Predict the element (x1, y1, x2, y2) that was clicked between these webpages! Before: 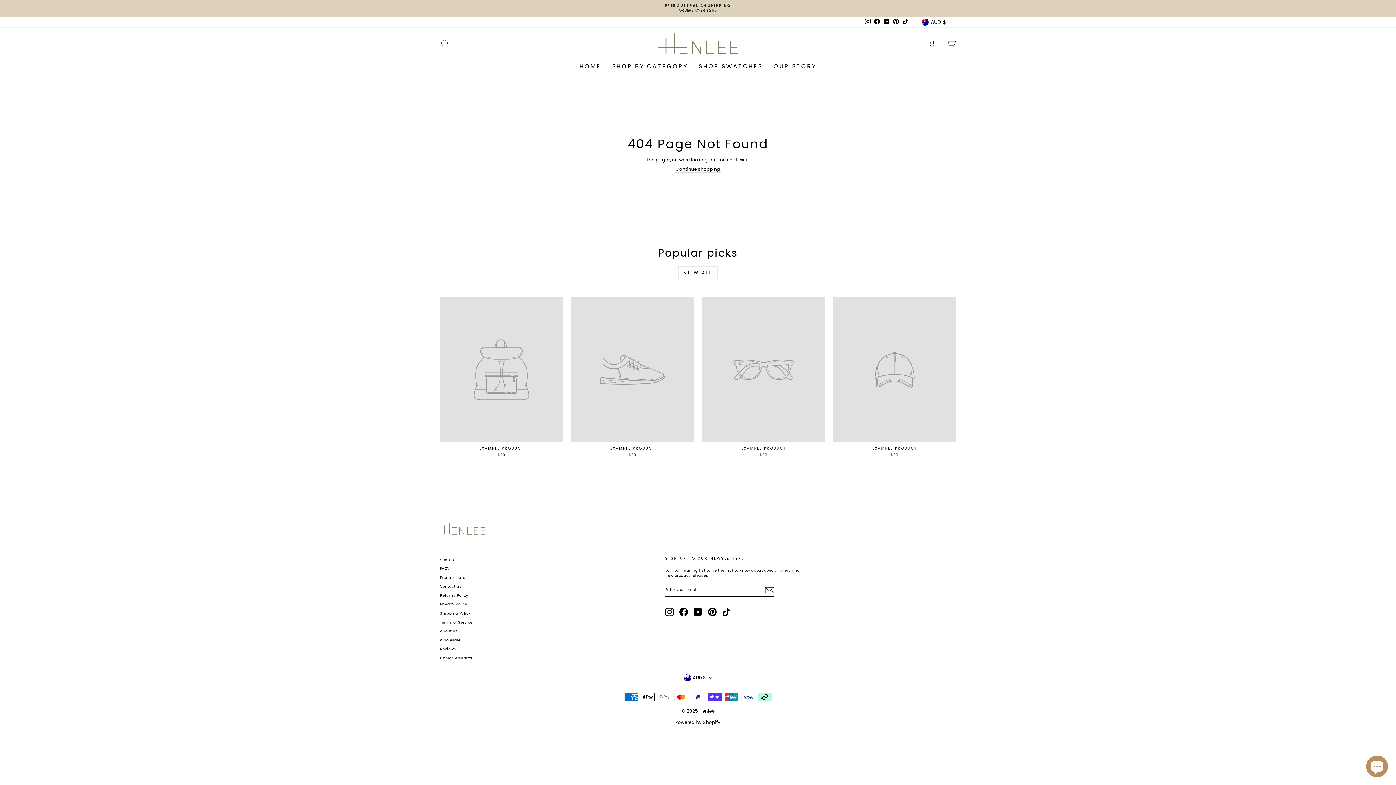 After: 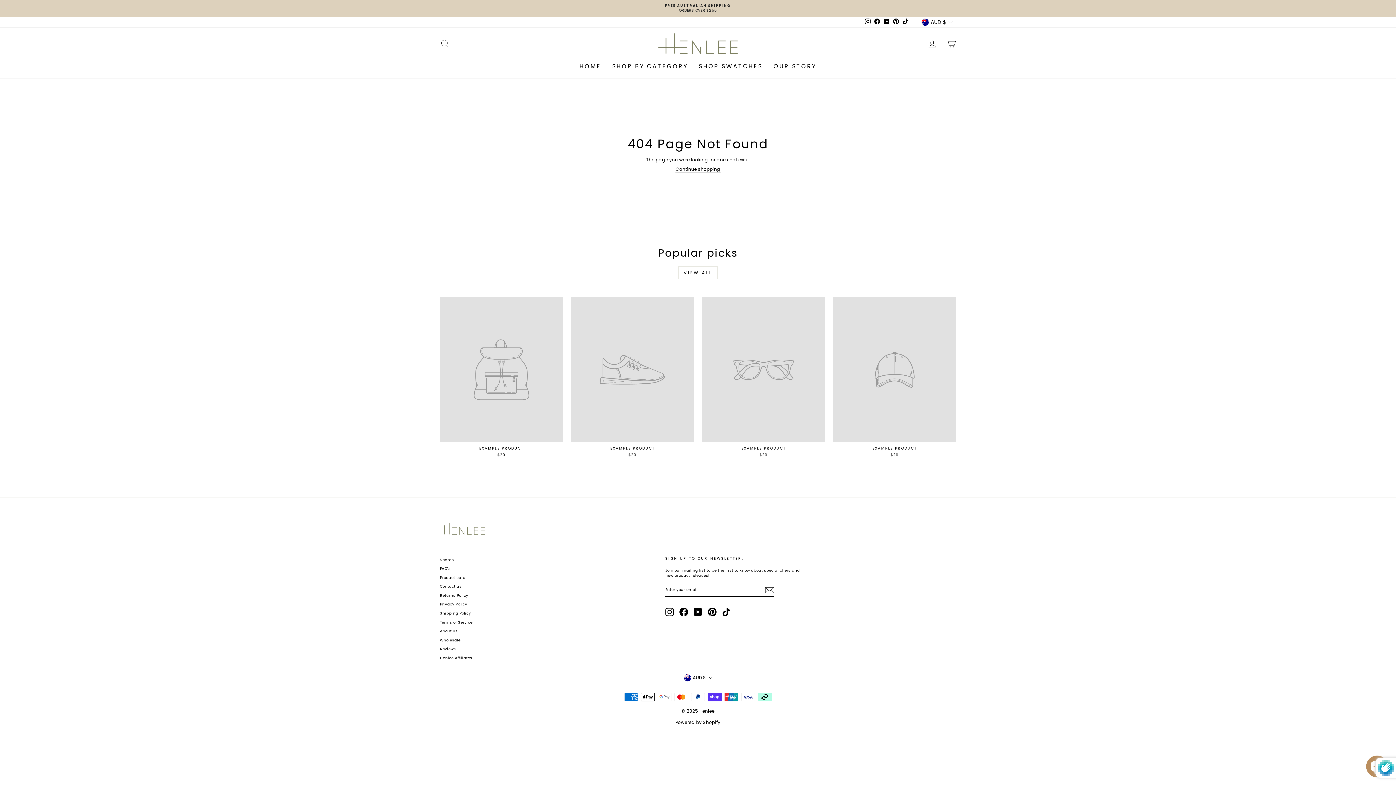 Action: bbox: (765, 586, 774, 594) label: Subscribe